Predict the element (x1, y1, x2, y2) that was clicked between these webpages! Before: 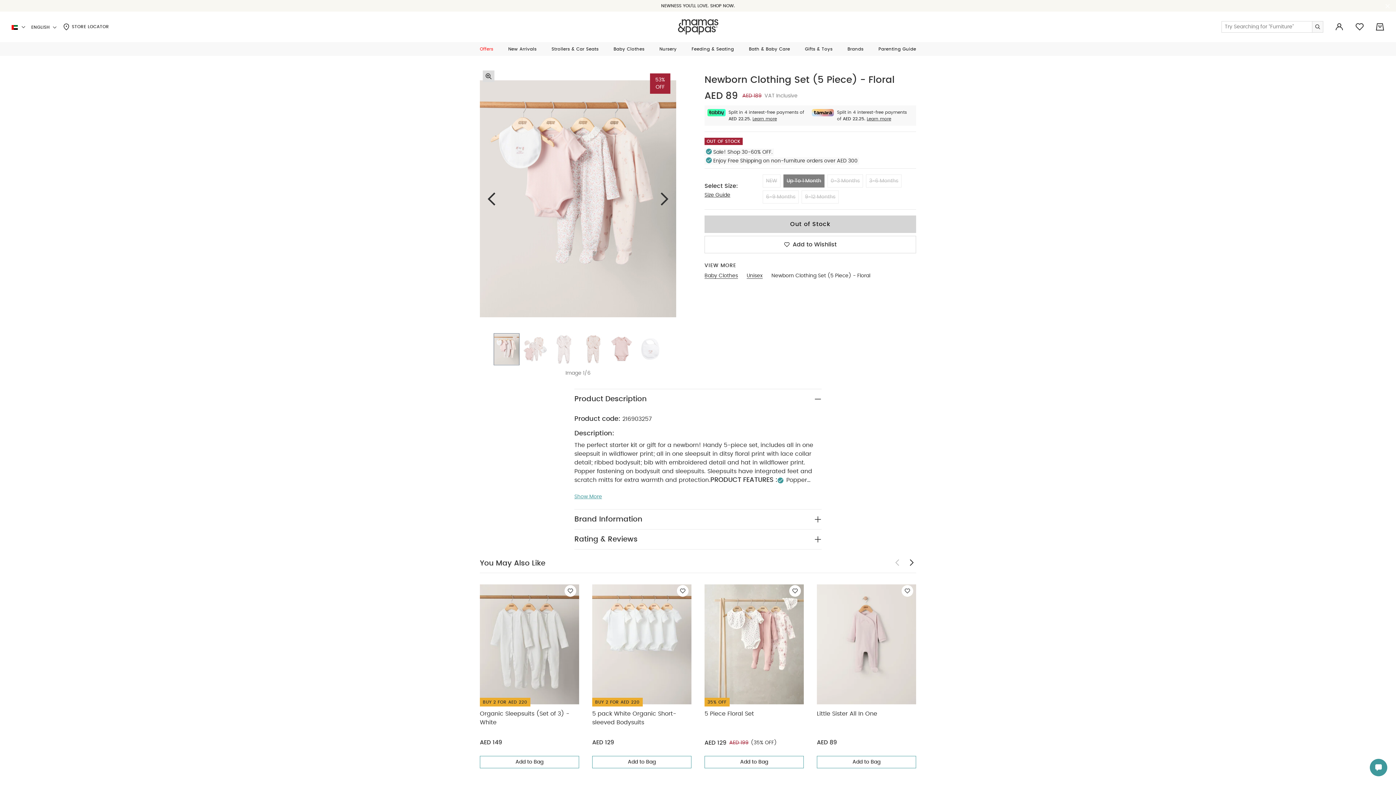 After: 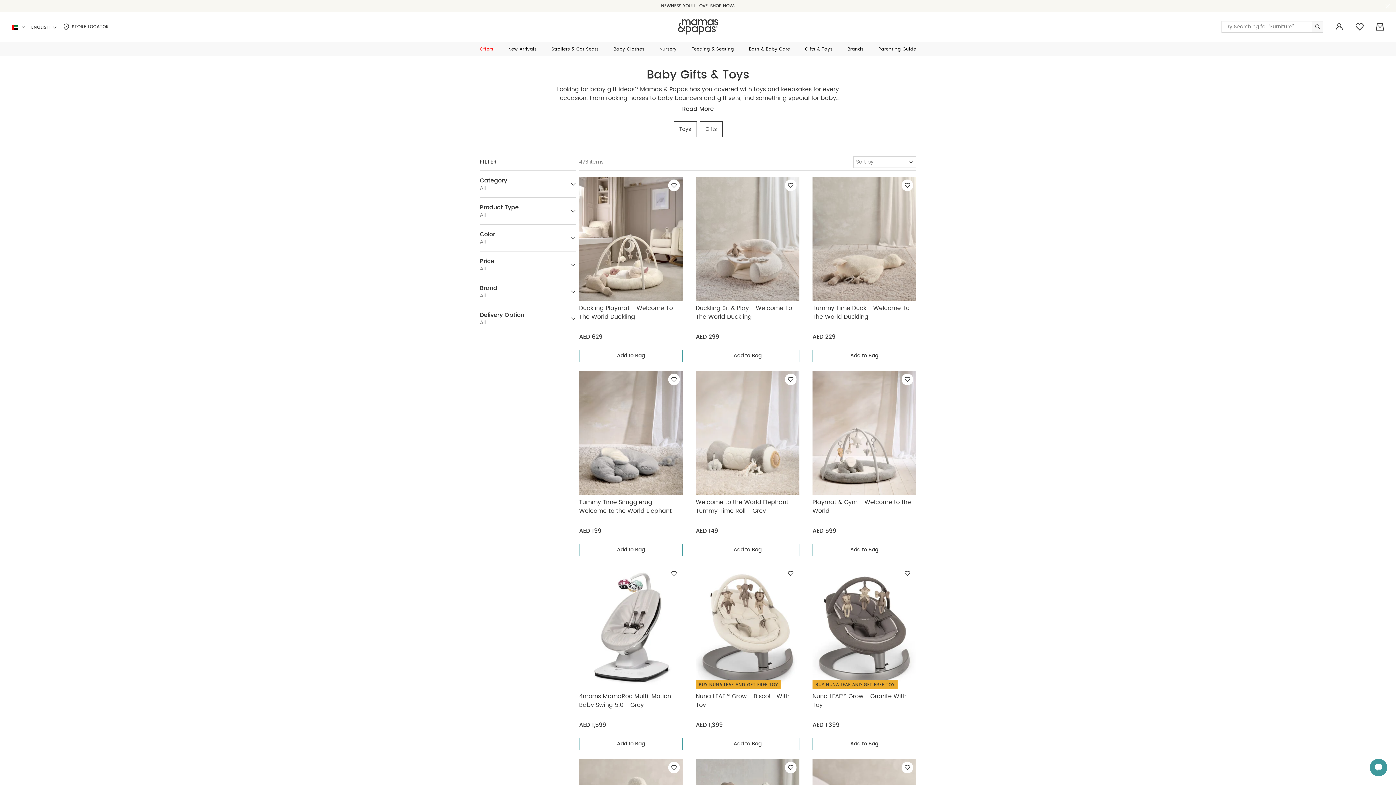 Action: bbox: (805, 45, 832, 52) label: Gifts & Toys